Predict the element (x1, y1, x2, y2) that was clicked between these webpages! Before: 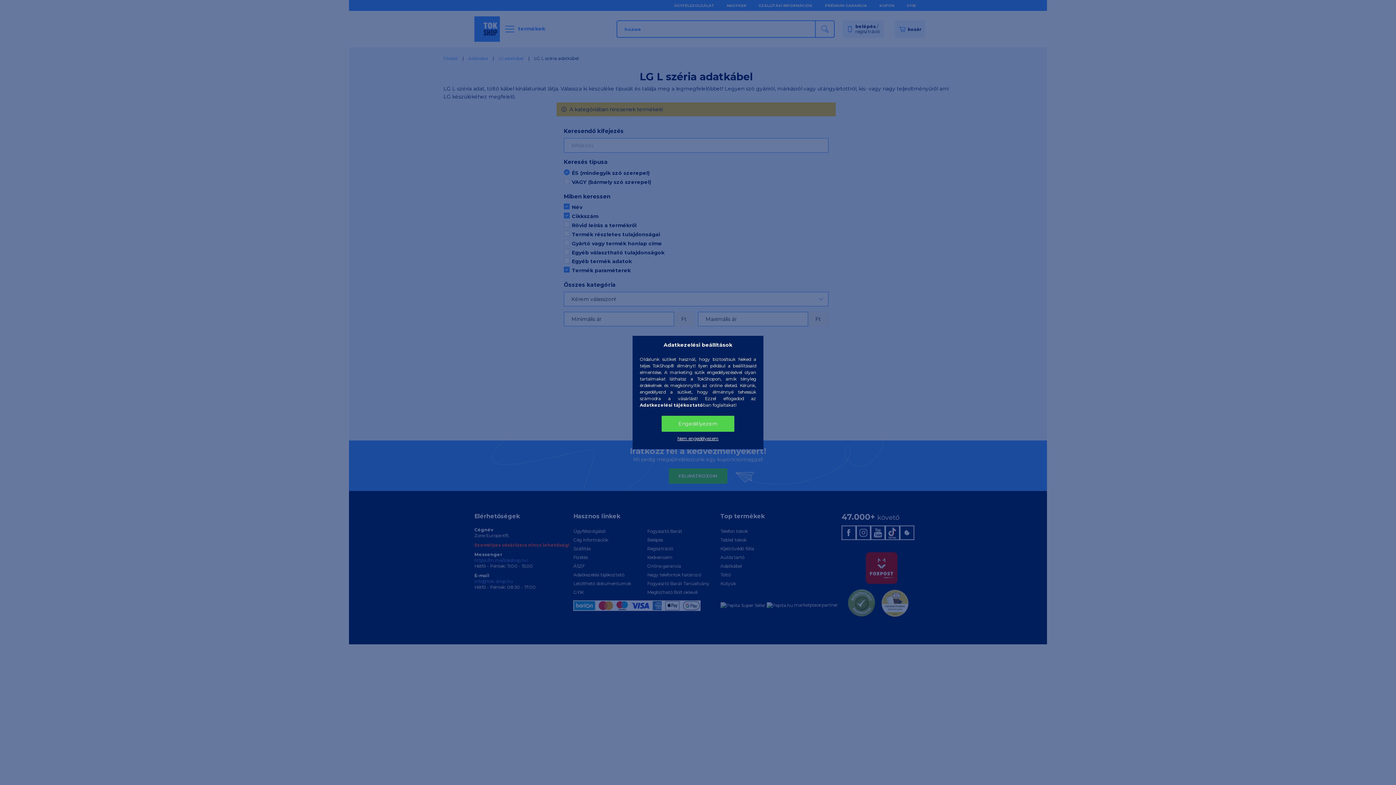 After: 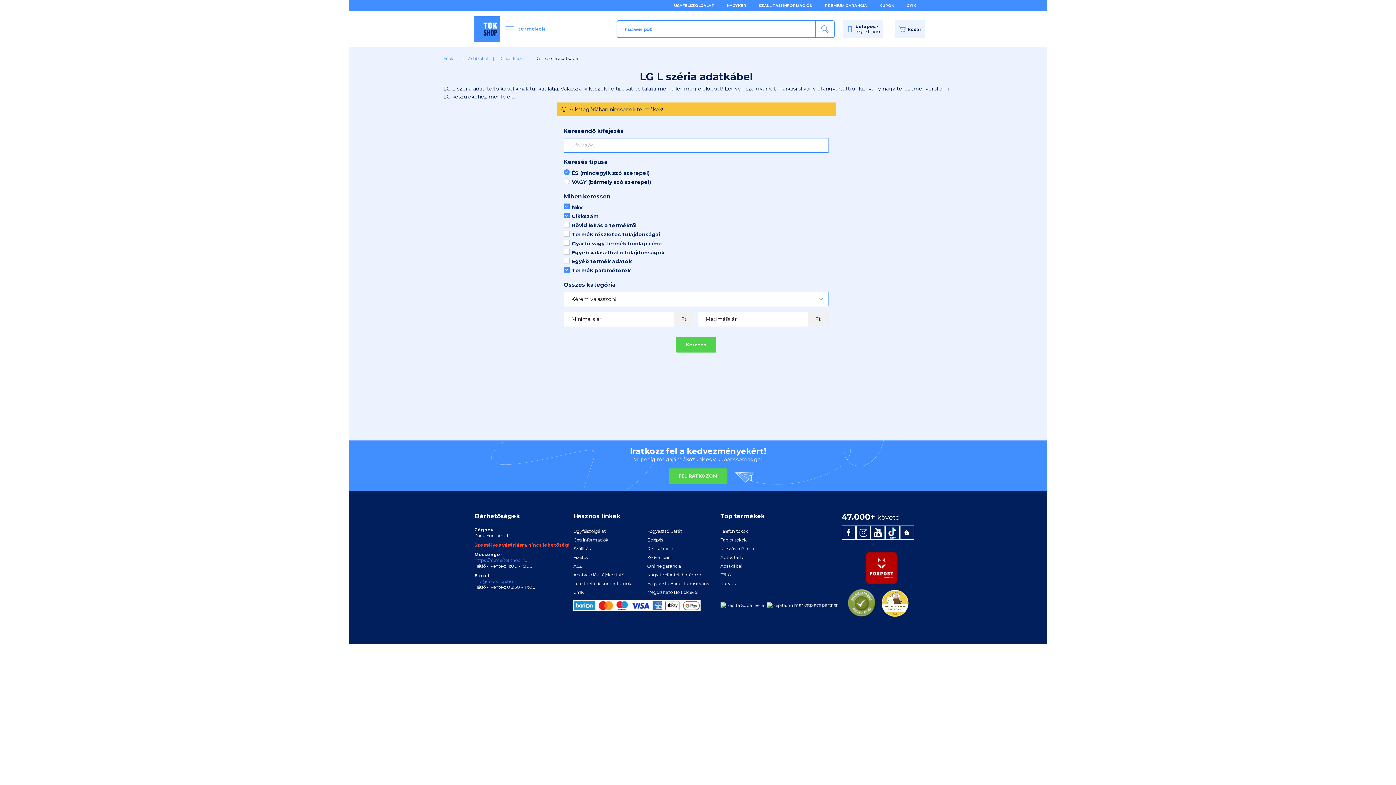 Action: bbox: (673, 433, 722, 444) label: Nem engedélyezem